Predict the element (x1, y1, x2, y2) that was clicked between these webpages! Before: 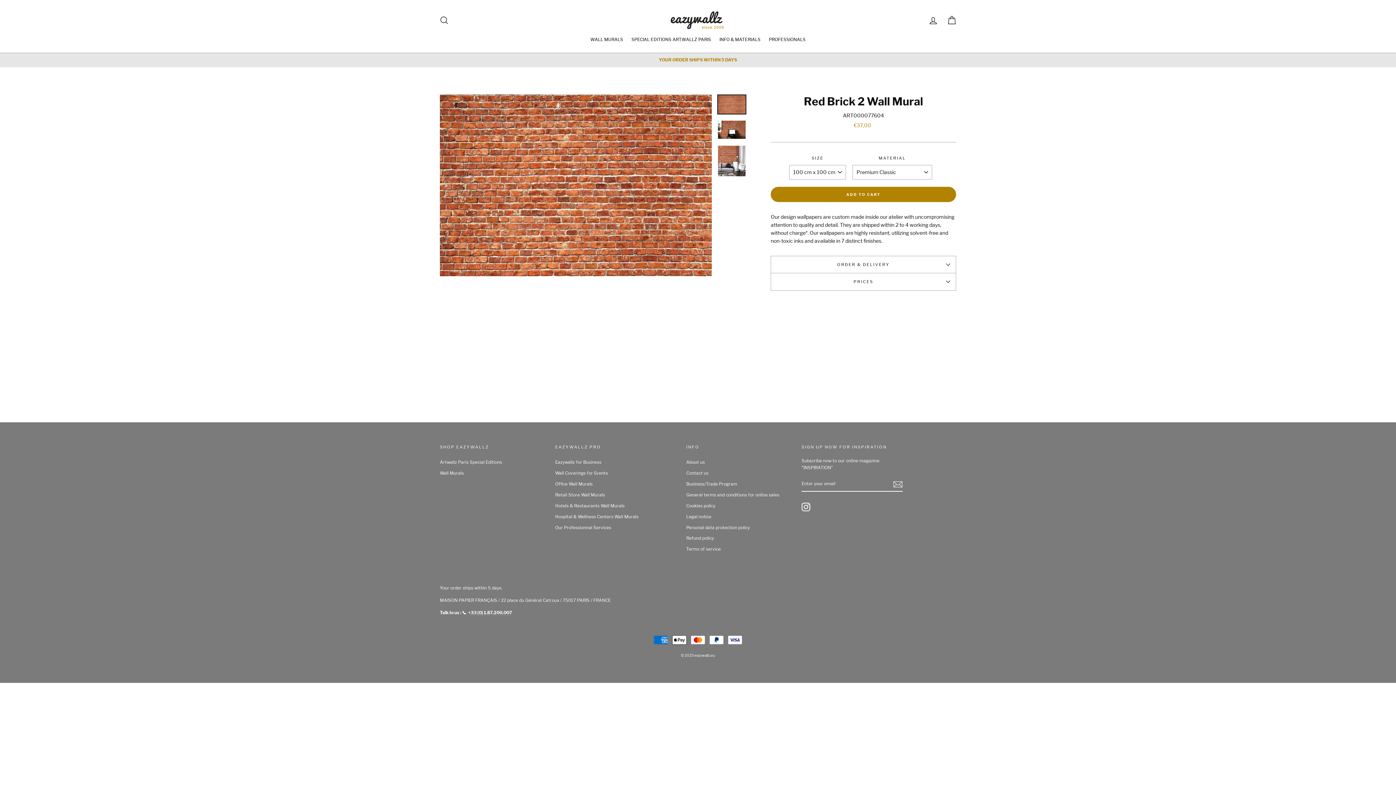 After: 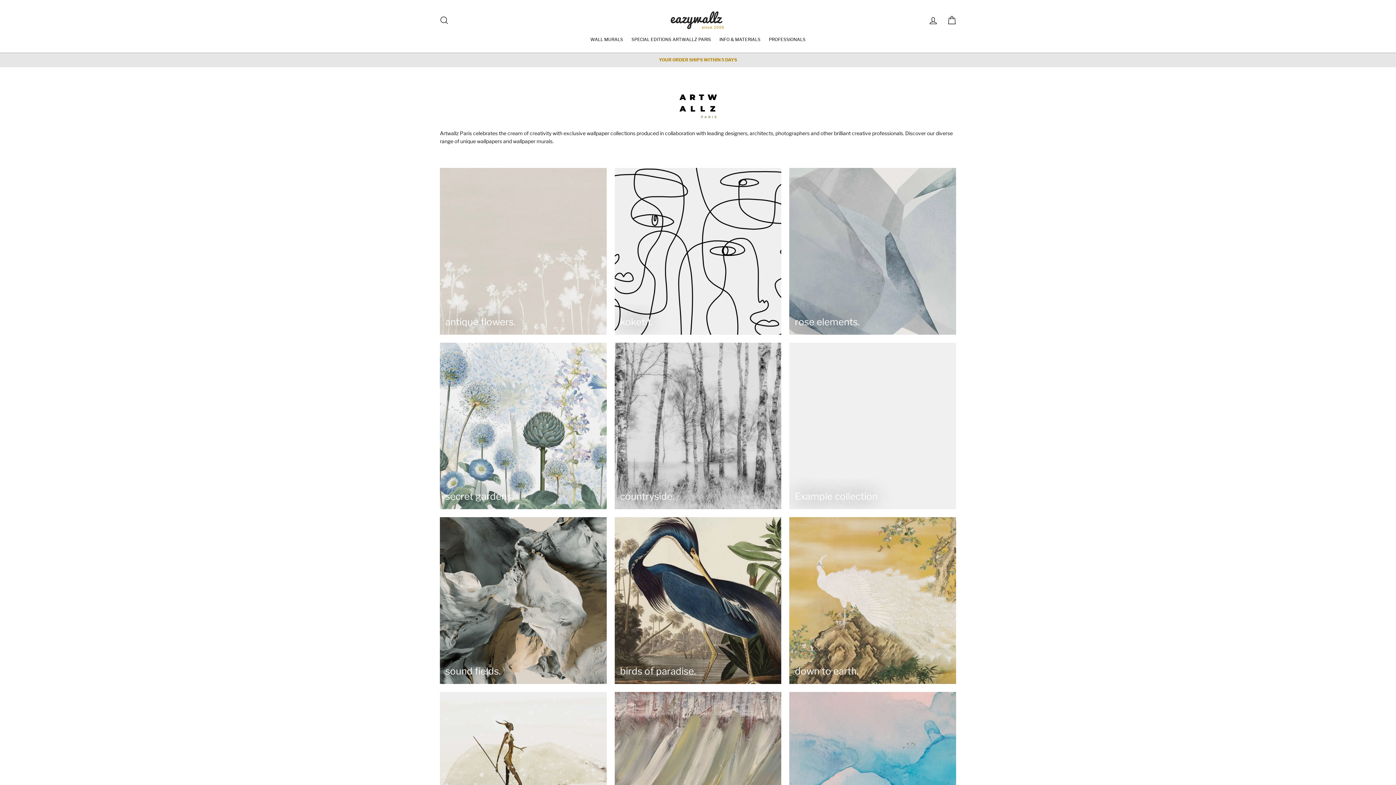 Action: bbox: (440, 457, 547, 467) label: Artwallz Paris Special Editions